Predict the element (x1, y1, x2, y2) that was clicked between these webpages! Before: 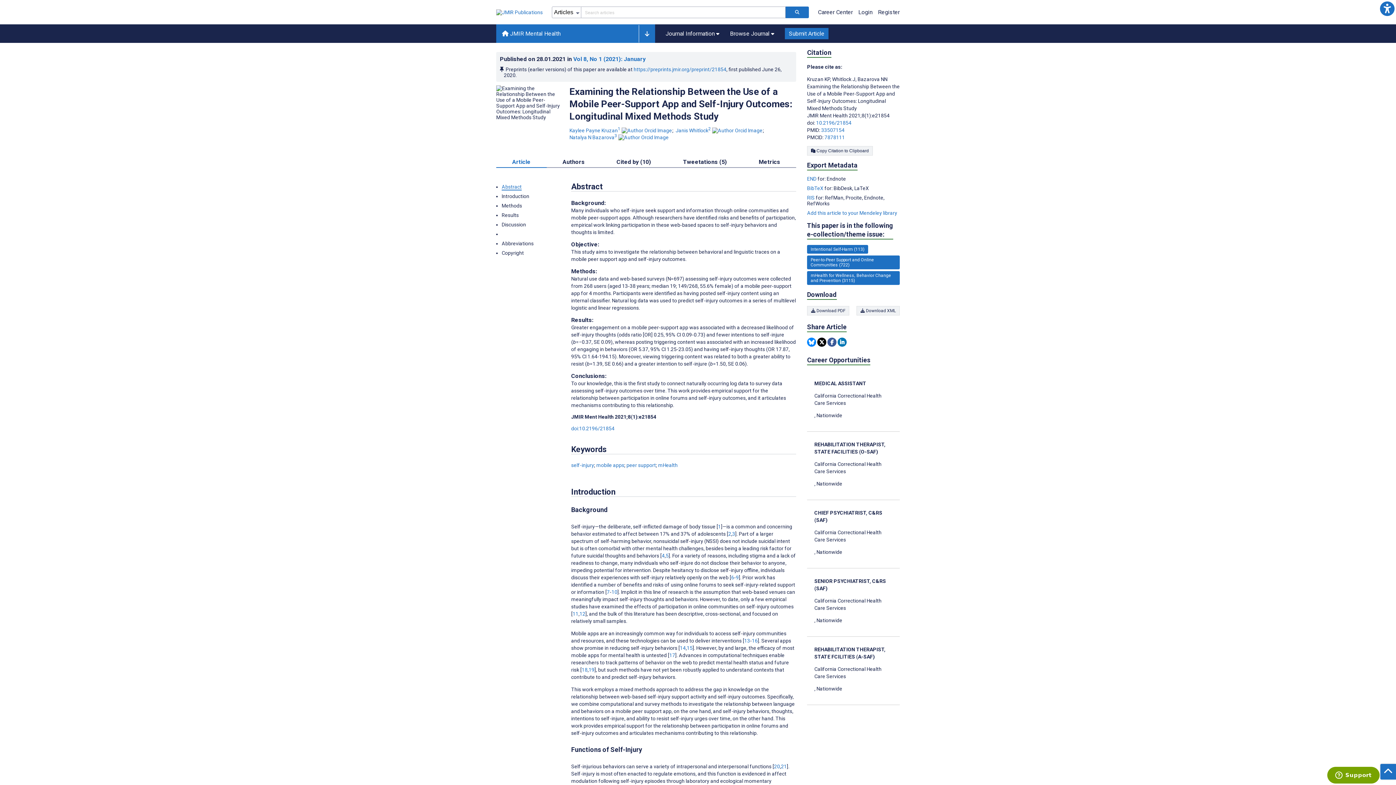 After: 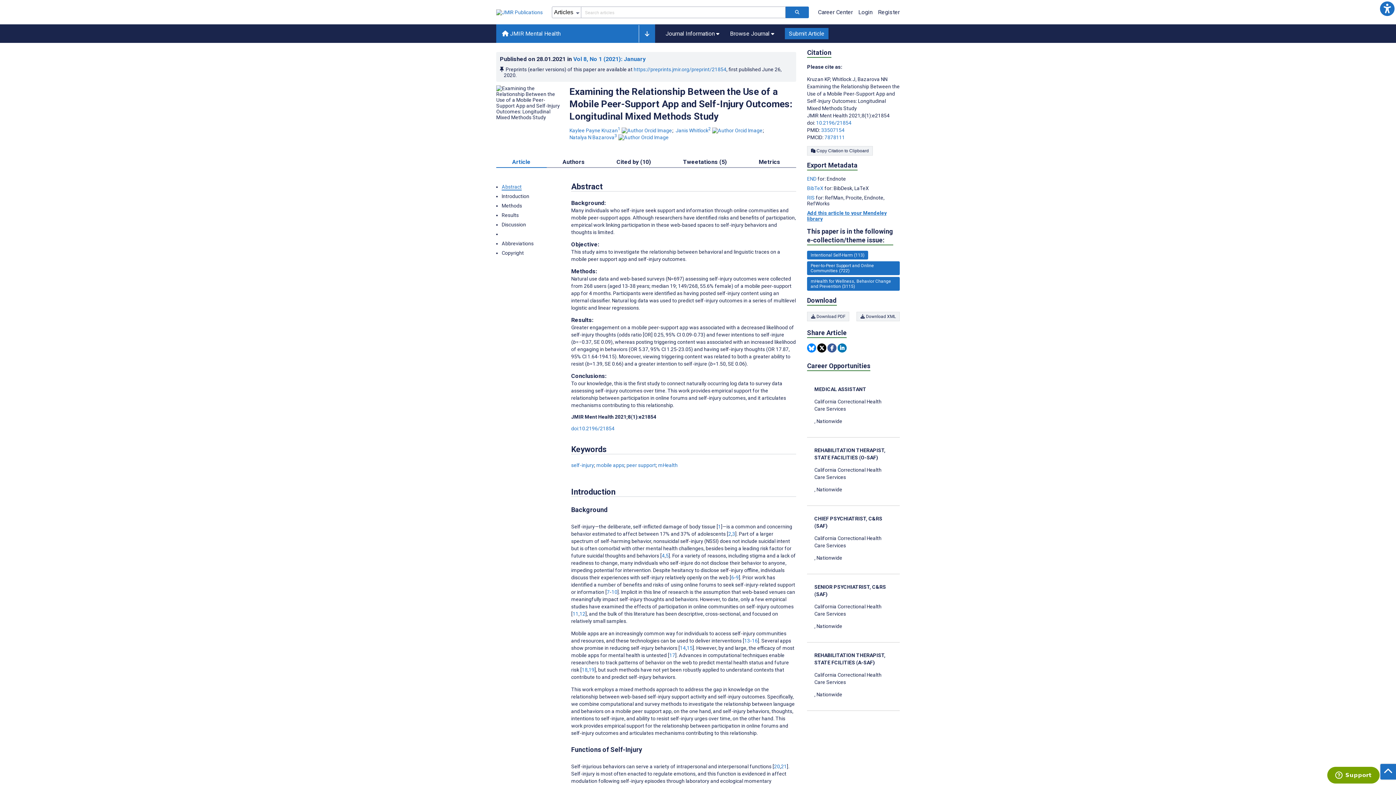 Action: label: Add this article to your Mendeley library bbox: (807, 210, 897, 215)